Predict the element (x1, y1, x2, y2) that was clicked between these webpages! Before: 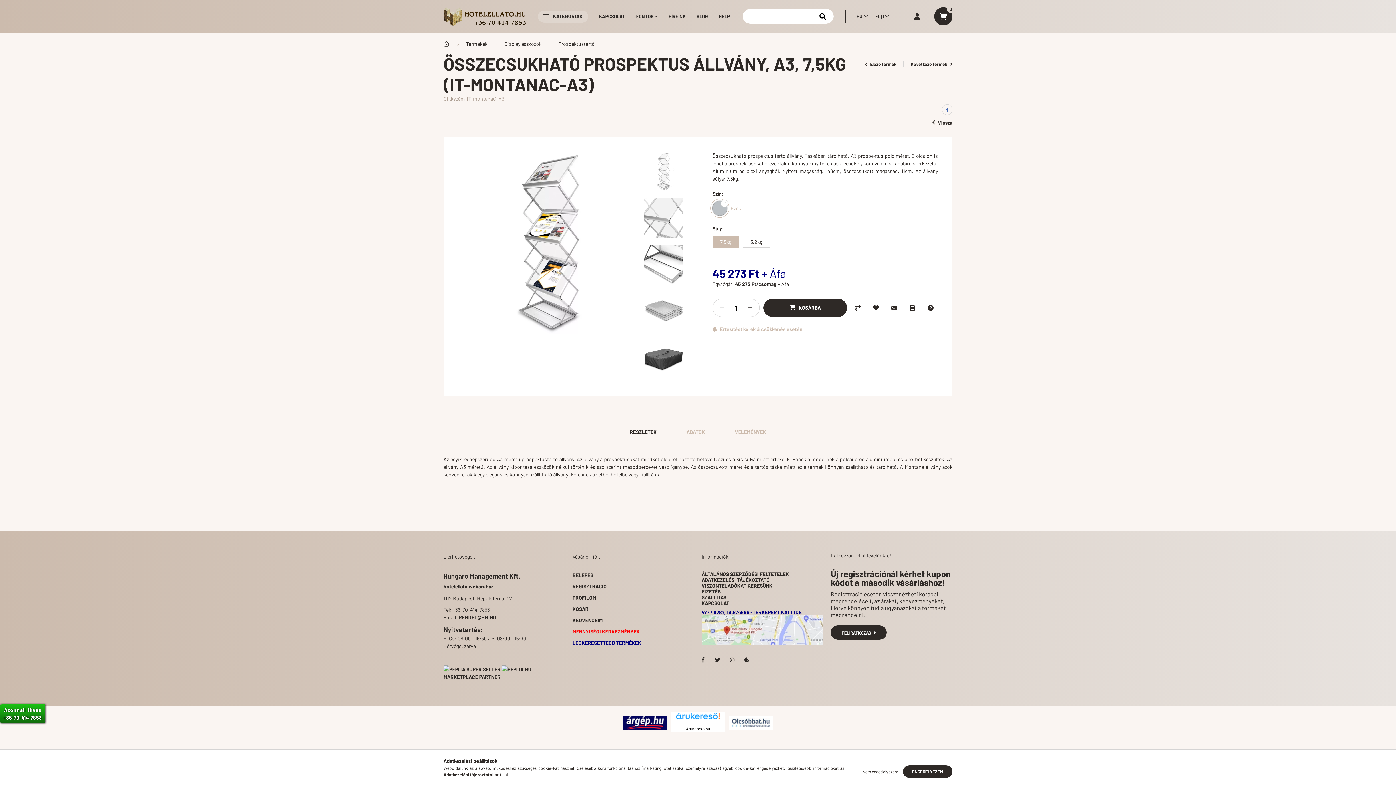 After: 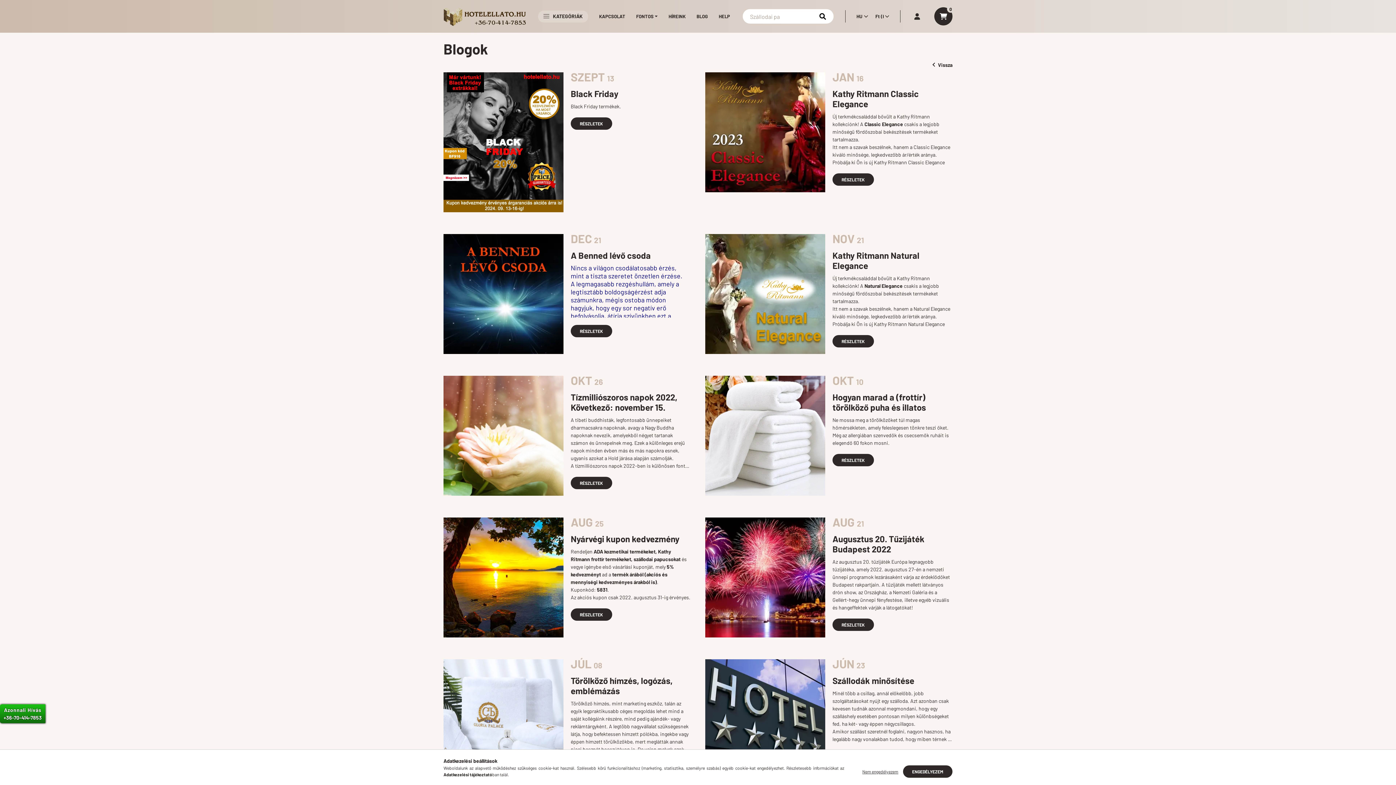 Action: bbox: (691, 10, 713, 22) label: BLOG